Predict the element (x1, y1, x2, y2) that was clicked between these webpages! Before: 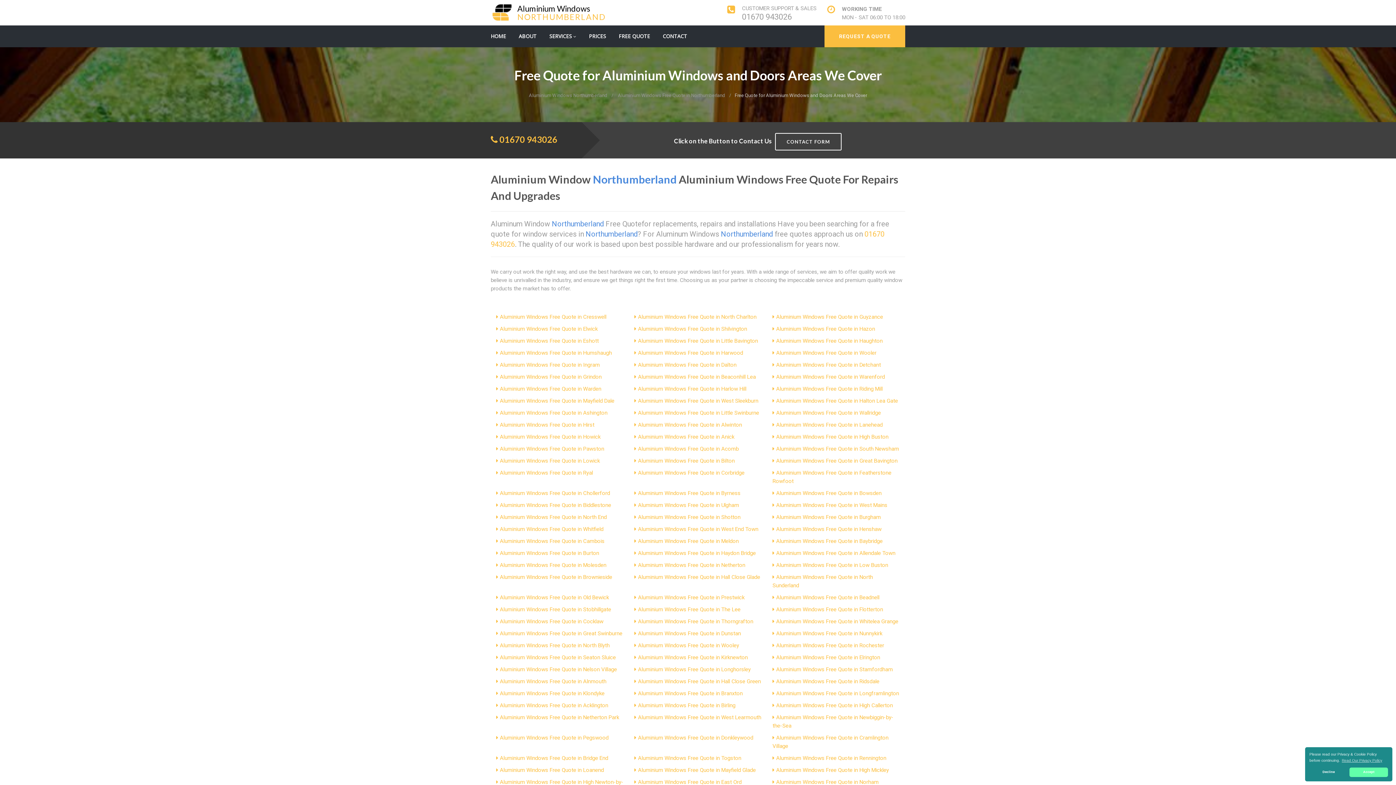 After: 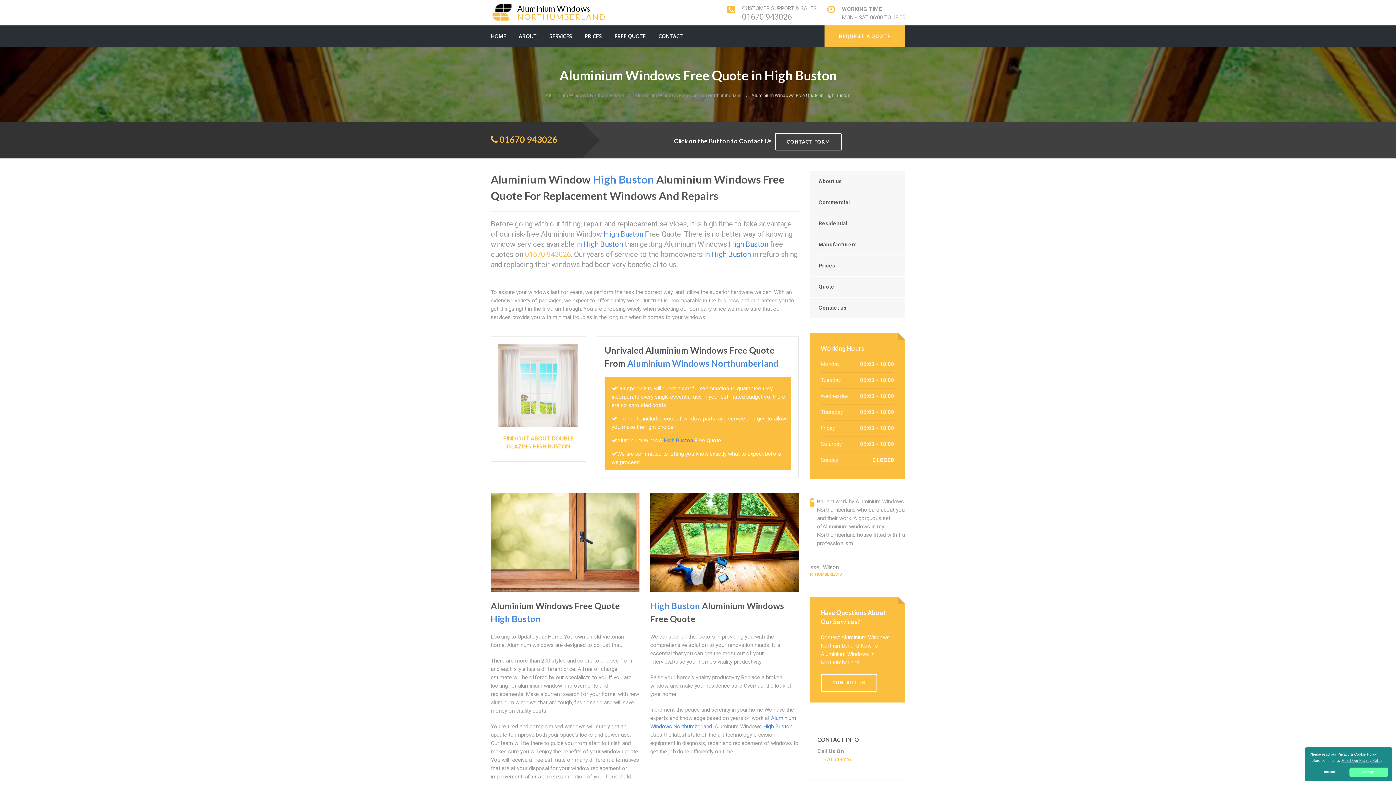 Action: label: Aluminium Windows Free Quote in High Buston bbox: (776, 433, 888, 440)